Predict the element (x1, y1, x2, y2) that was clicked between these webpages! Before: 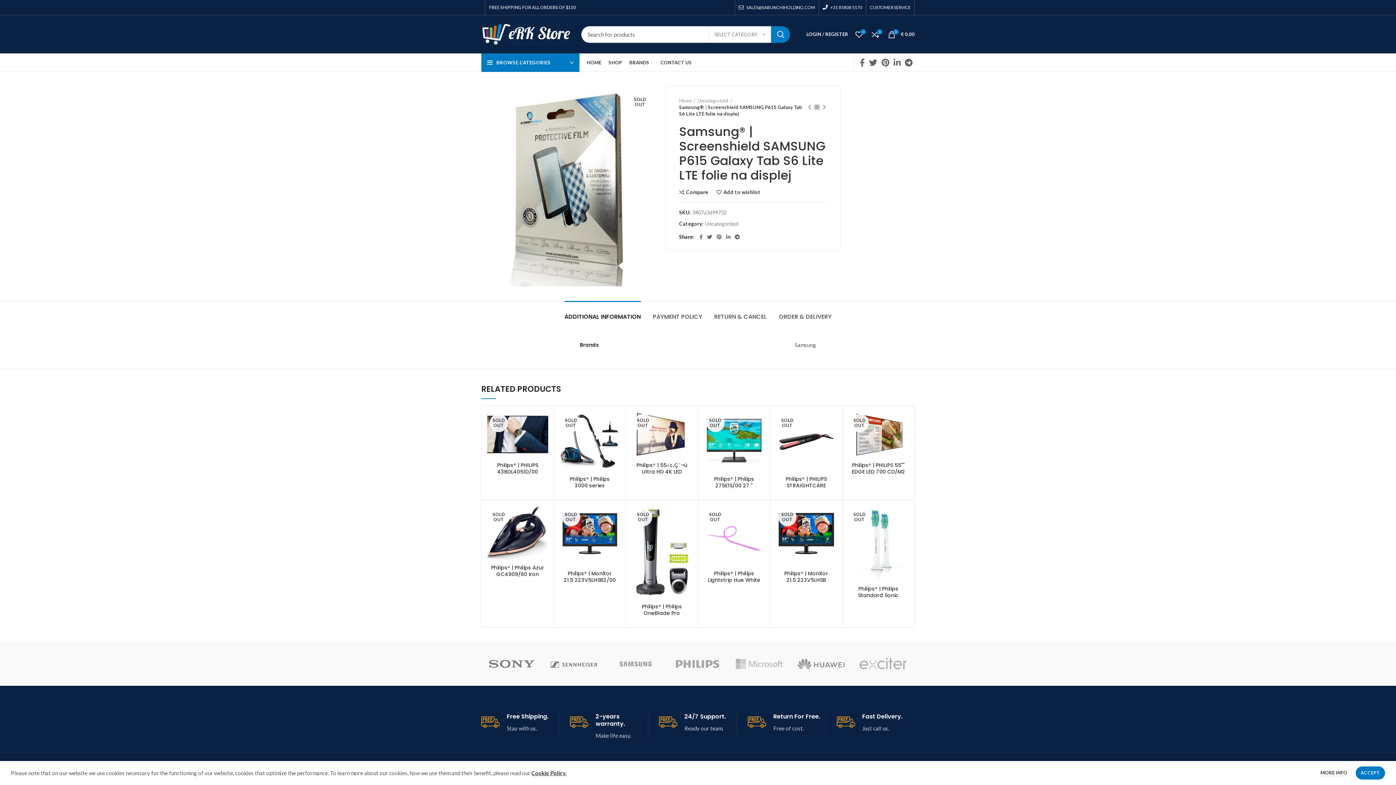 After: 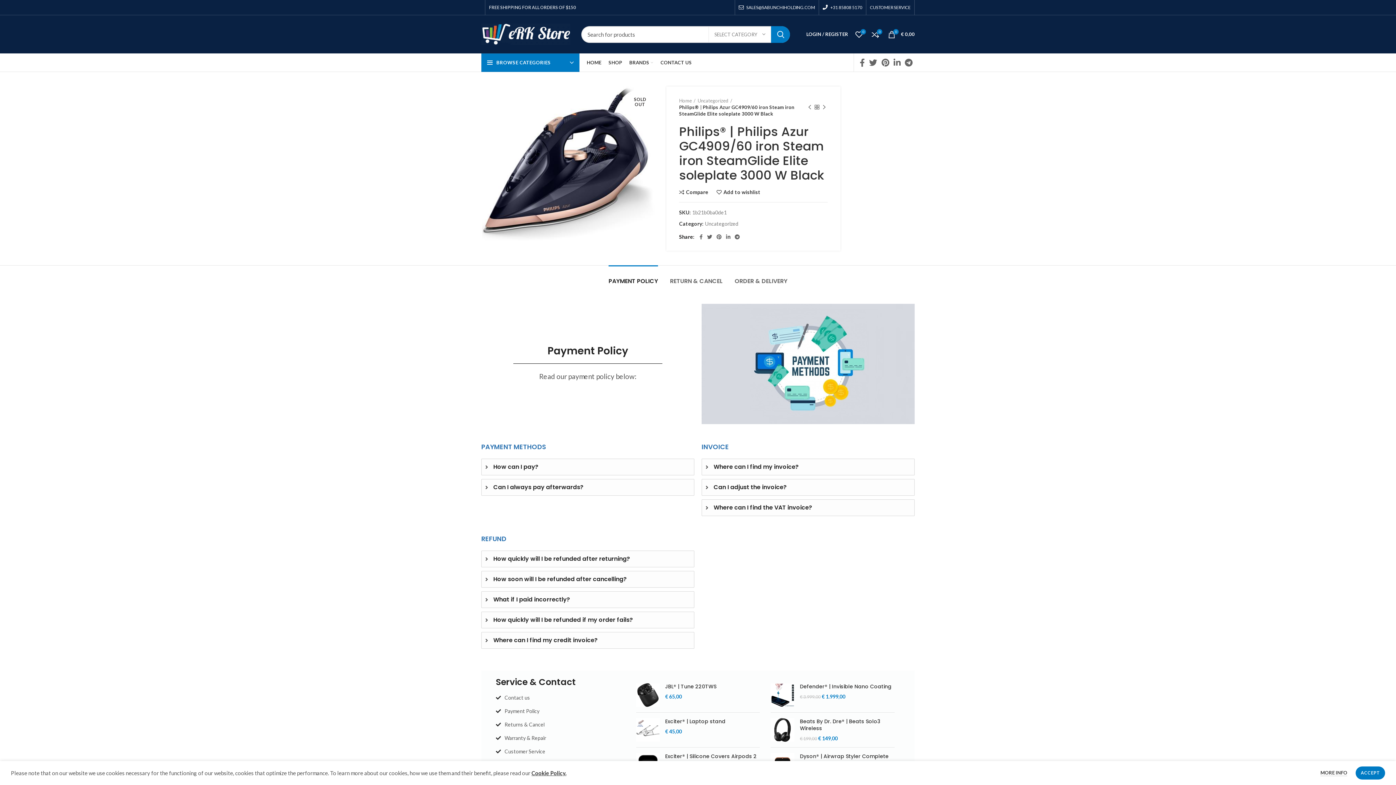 Action: label: SOLD OUT bbox: (487, 505, 548, 560)